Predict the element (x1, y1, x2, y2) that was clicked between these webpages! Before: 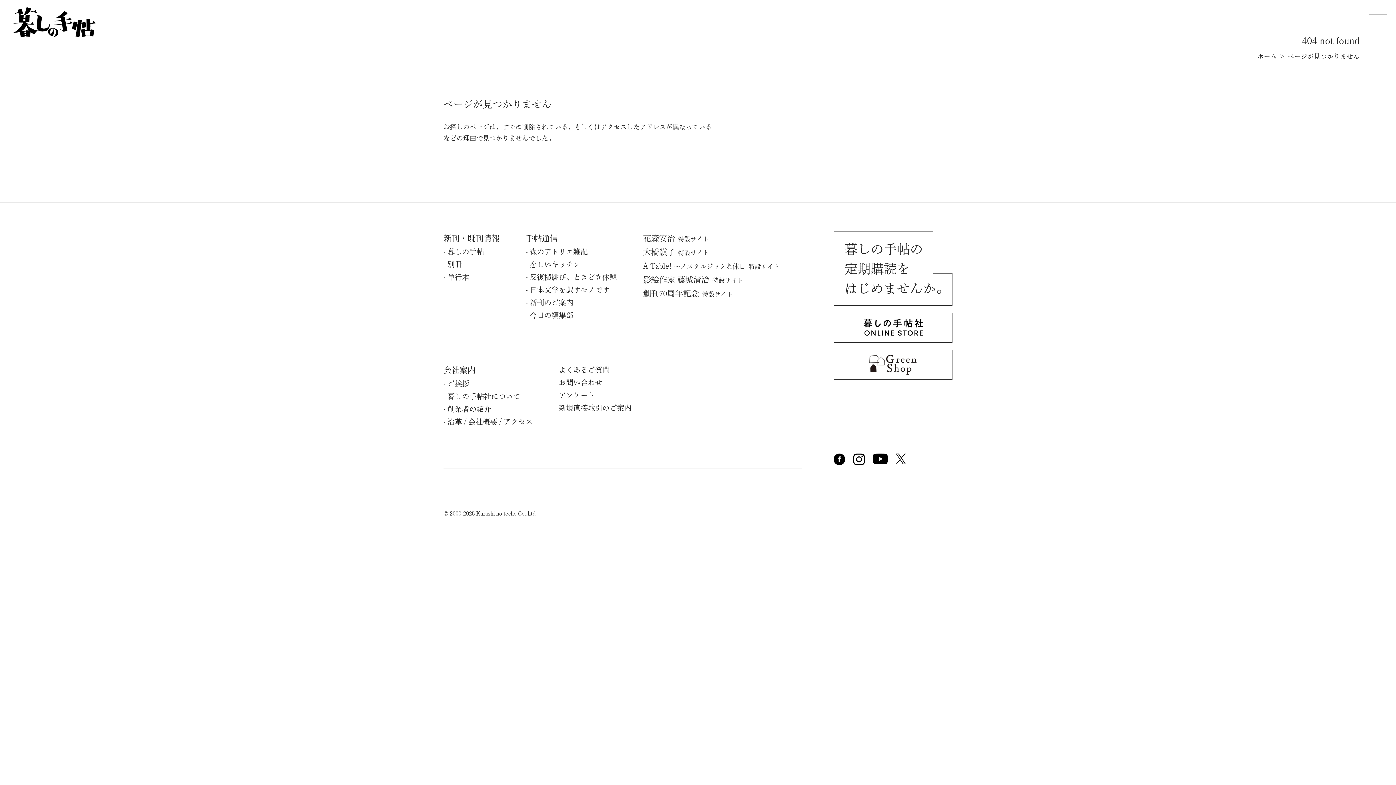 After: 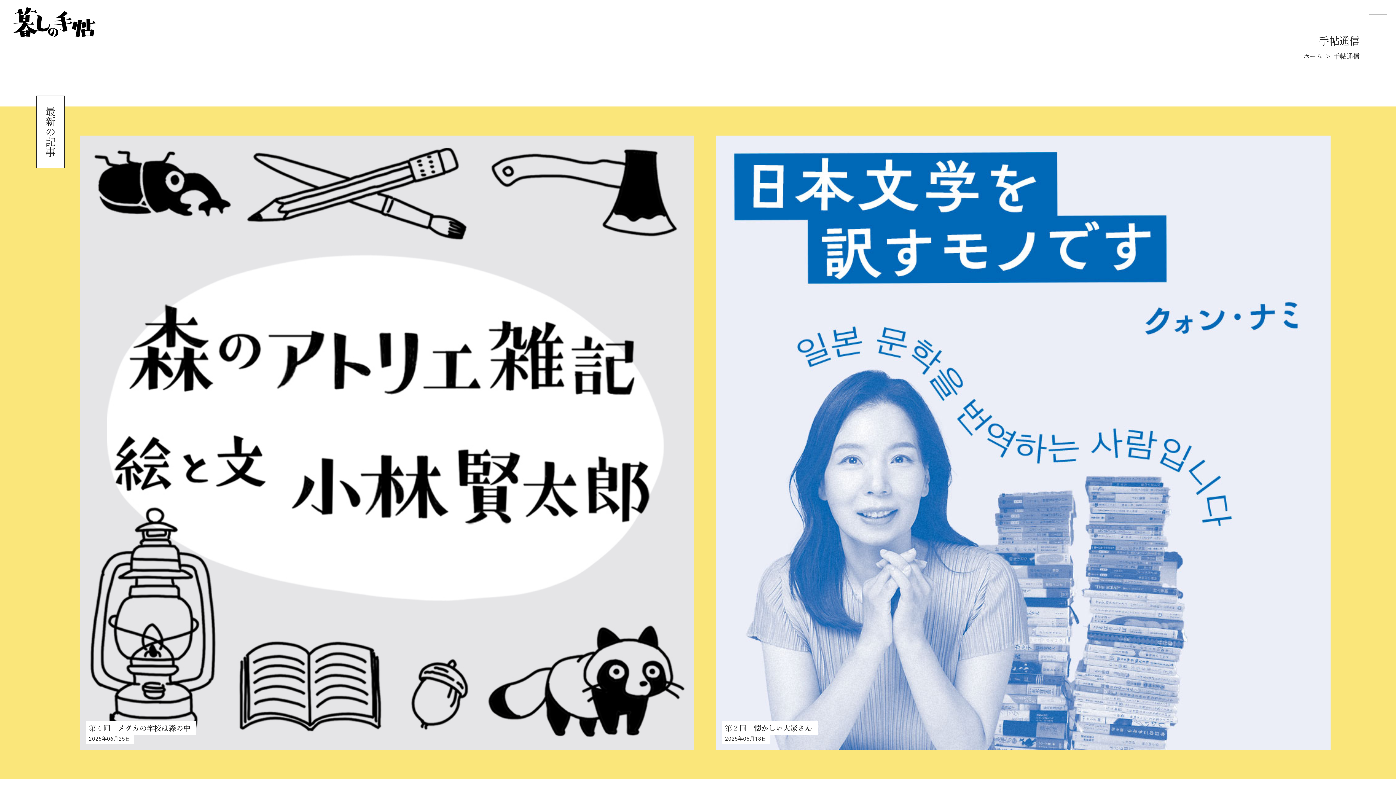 Action: bbox: (525, 234, 557, 242) label: 手帖通信